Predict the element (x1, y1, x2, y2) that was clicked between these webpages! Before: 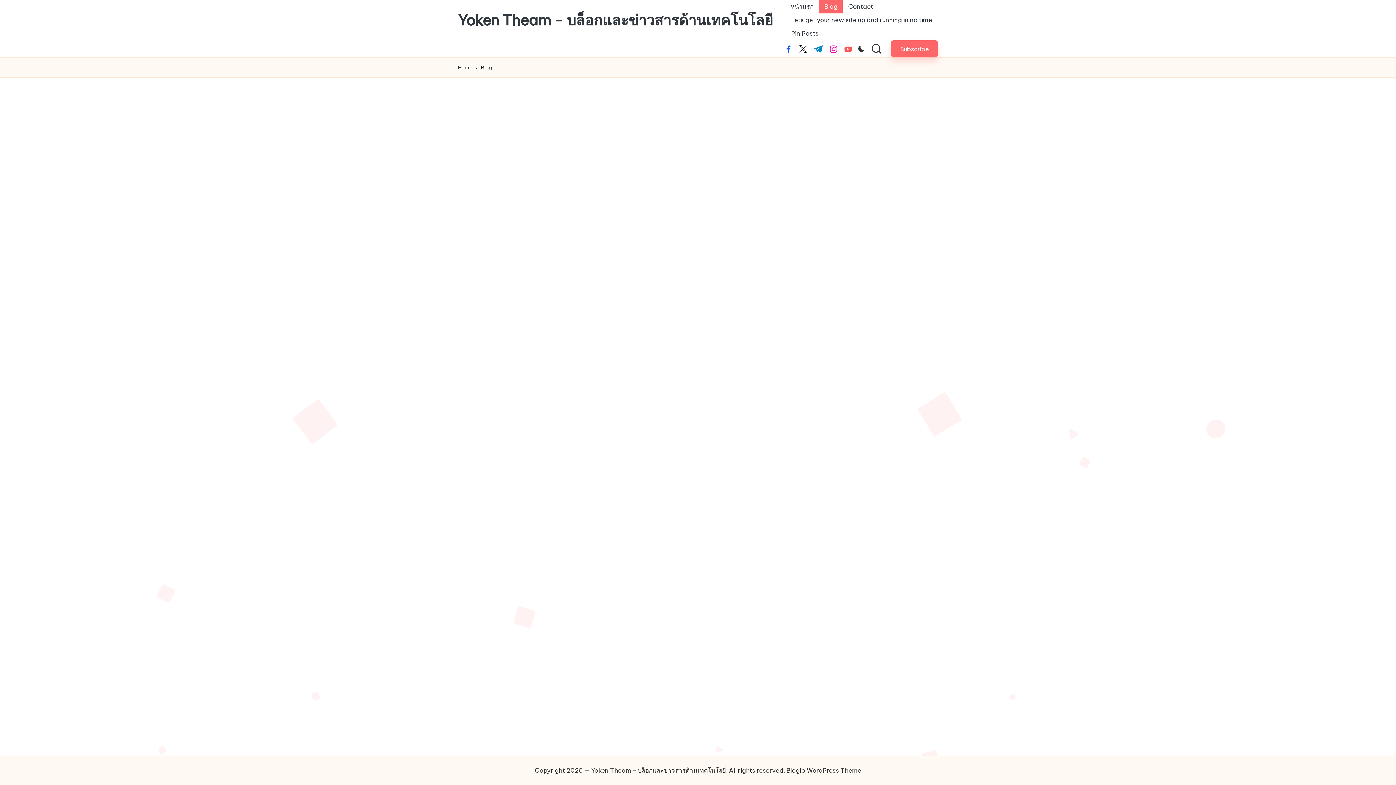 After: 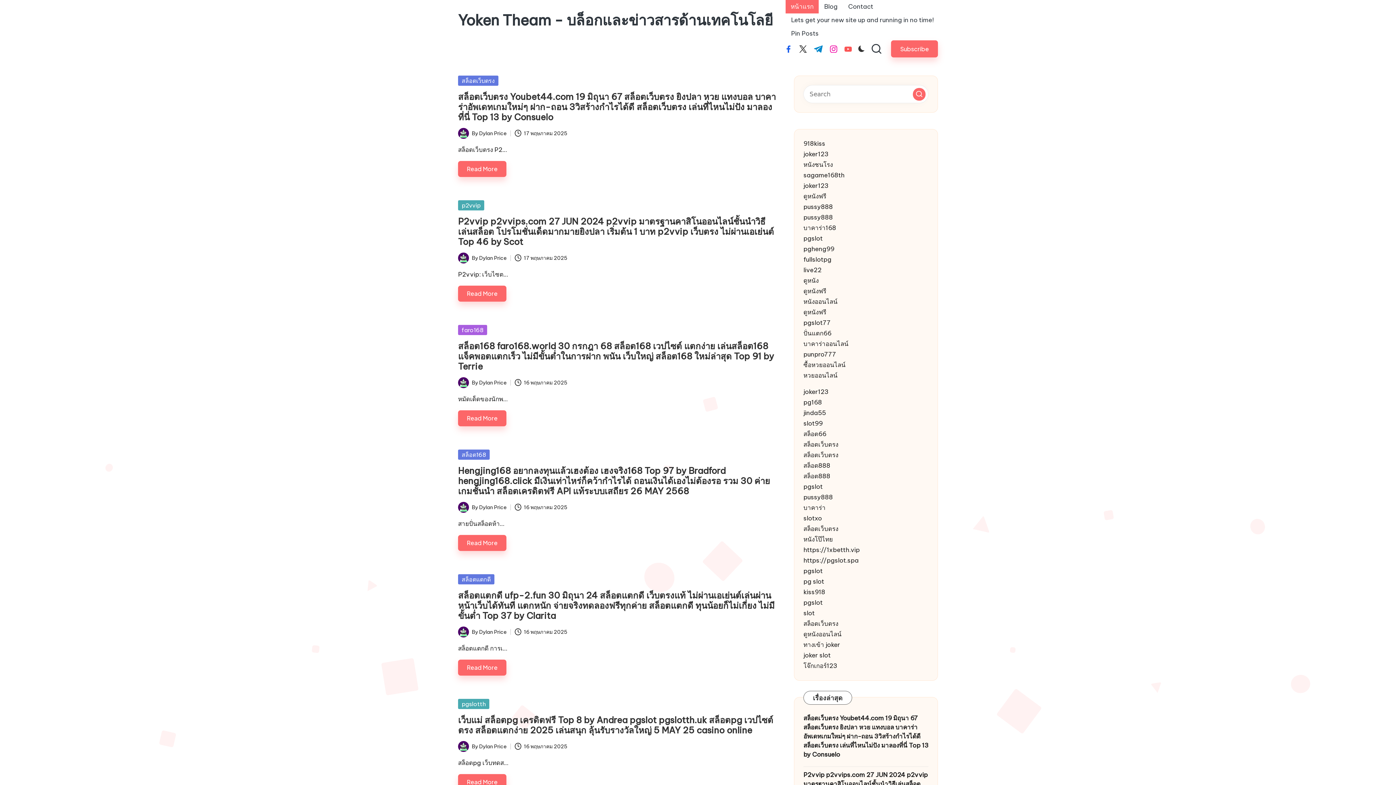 Action: label: Home bbox: (458, 63, 472, 72)